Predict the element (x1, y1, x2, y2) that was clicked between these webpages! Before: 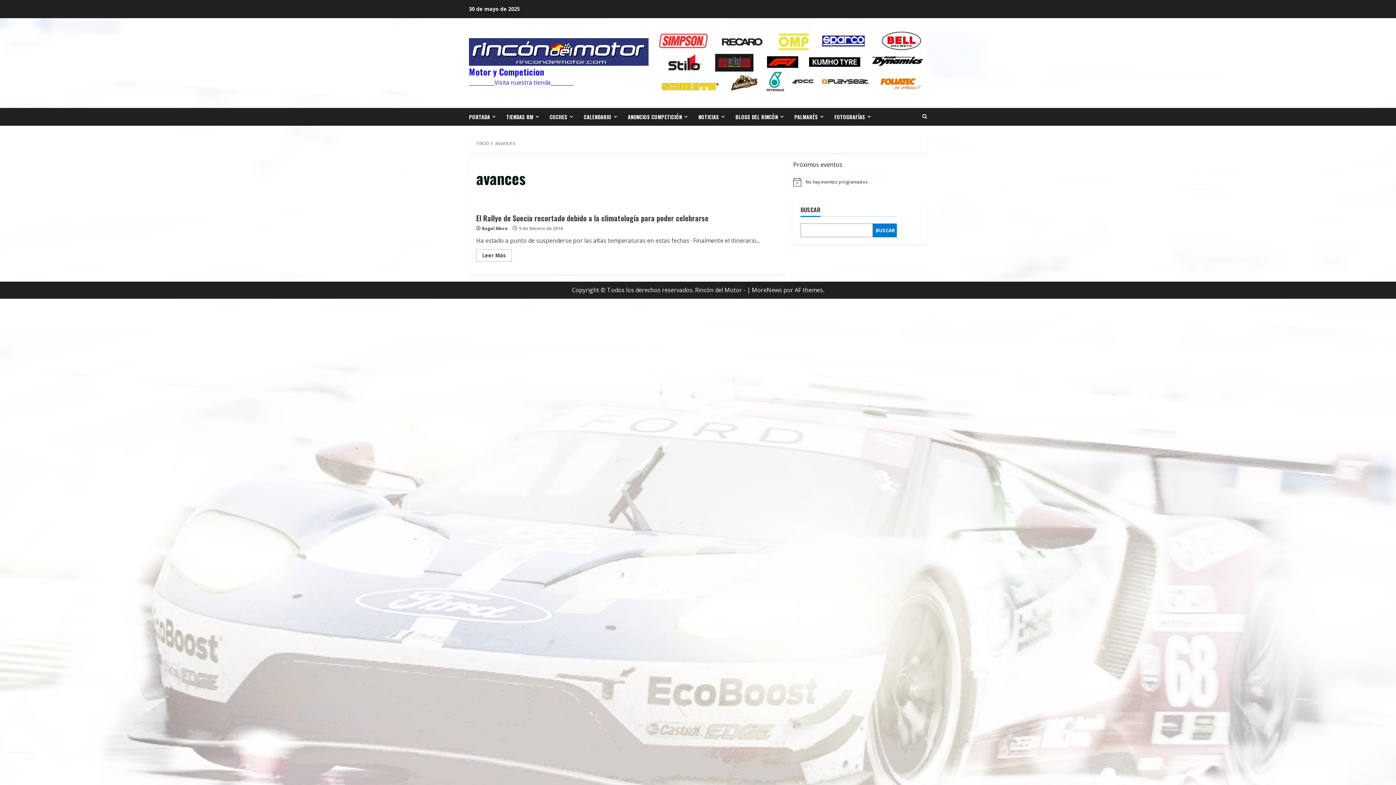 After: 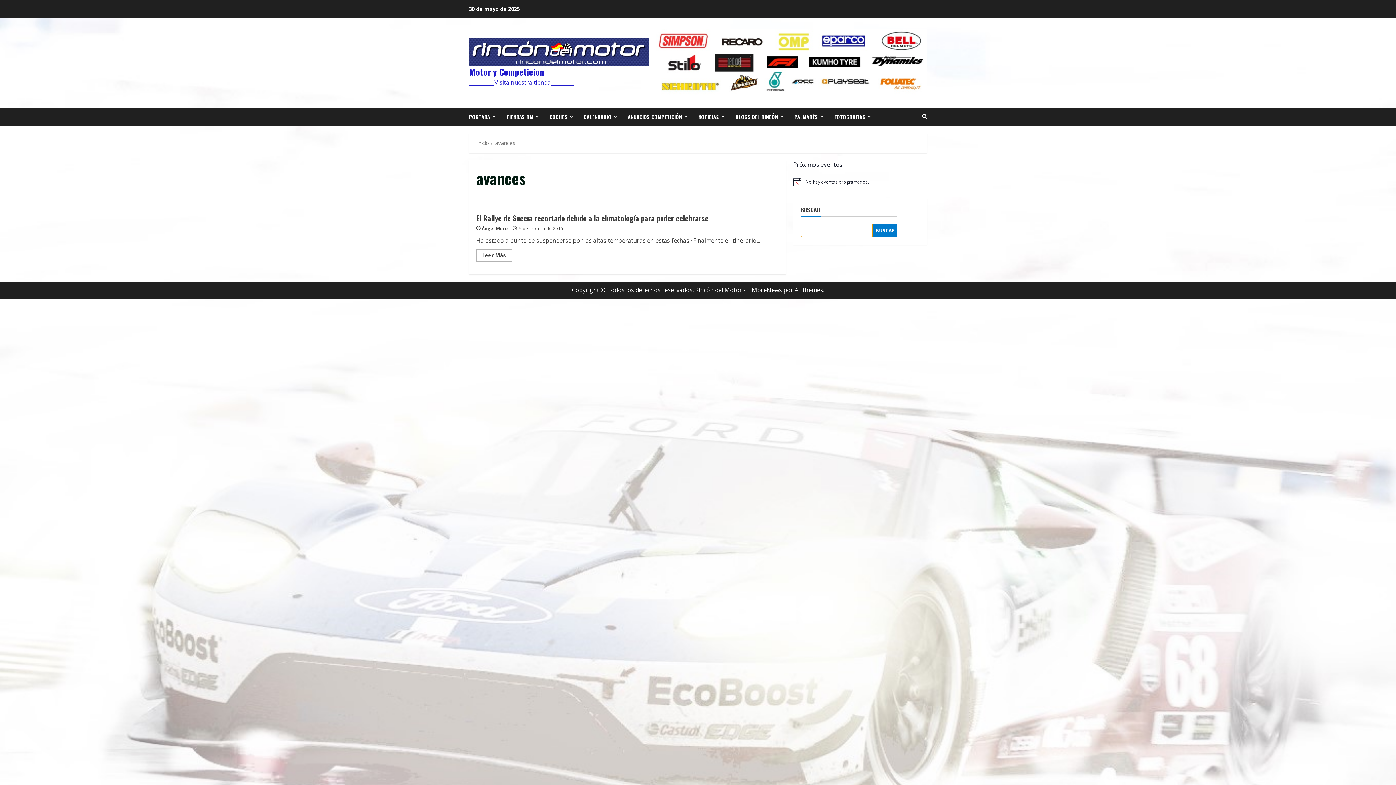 Action: label: Buscar bbox: (873, 223, 897, 237)